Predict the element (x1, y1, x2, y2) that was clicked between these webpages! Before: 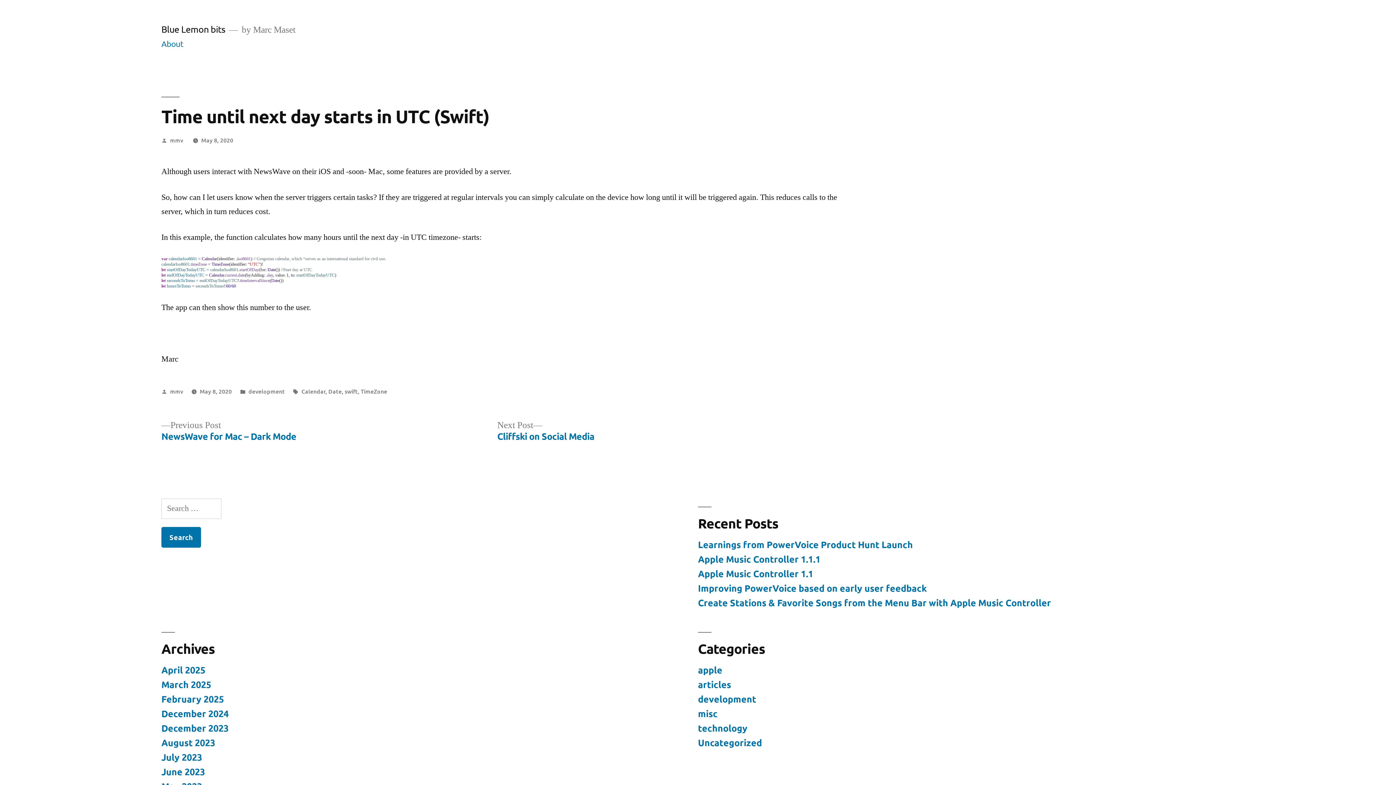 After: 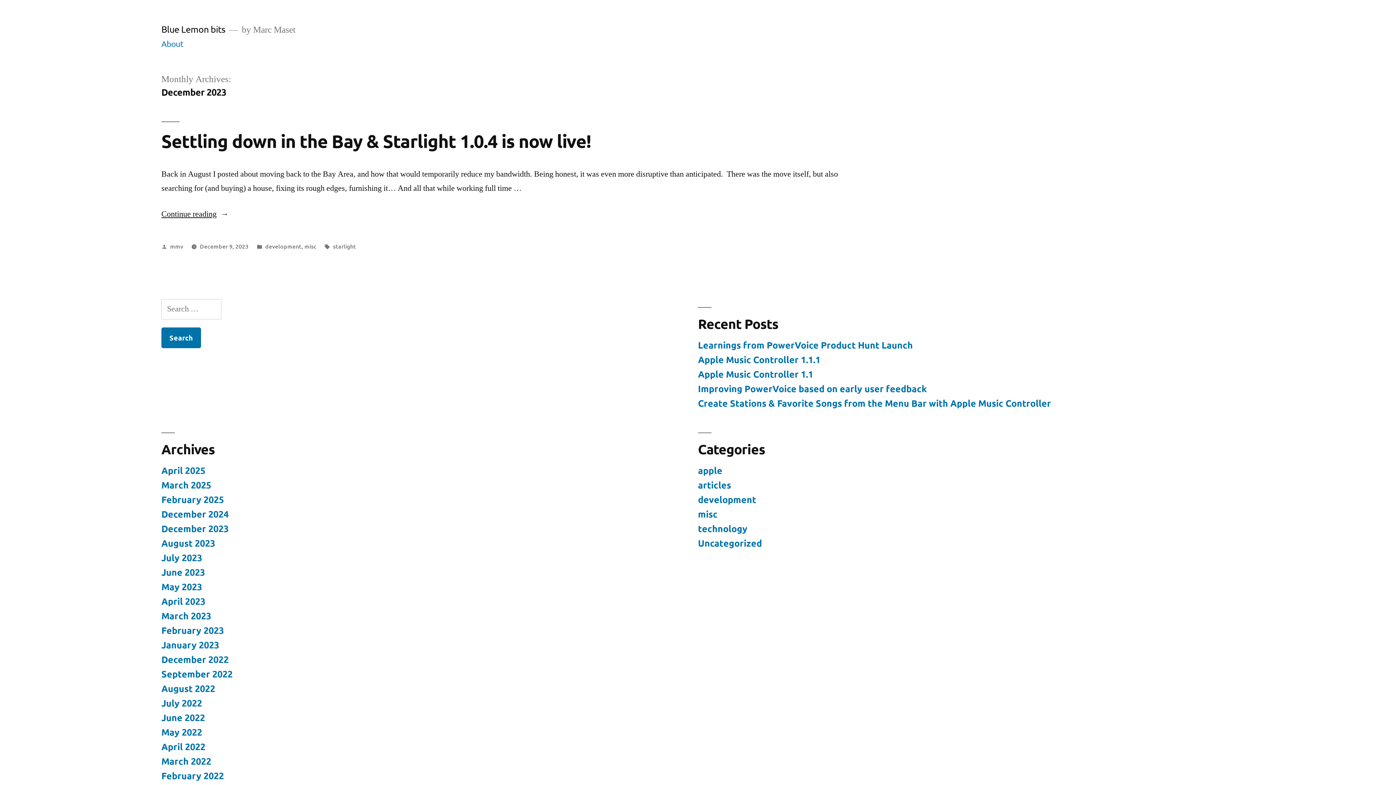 Action: bbox: (161, 722, 228, 734) label: December 2023